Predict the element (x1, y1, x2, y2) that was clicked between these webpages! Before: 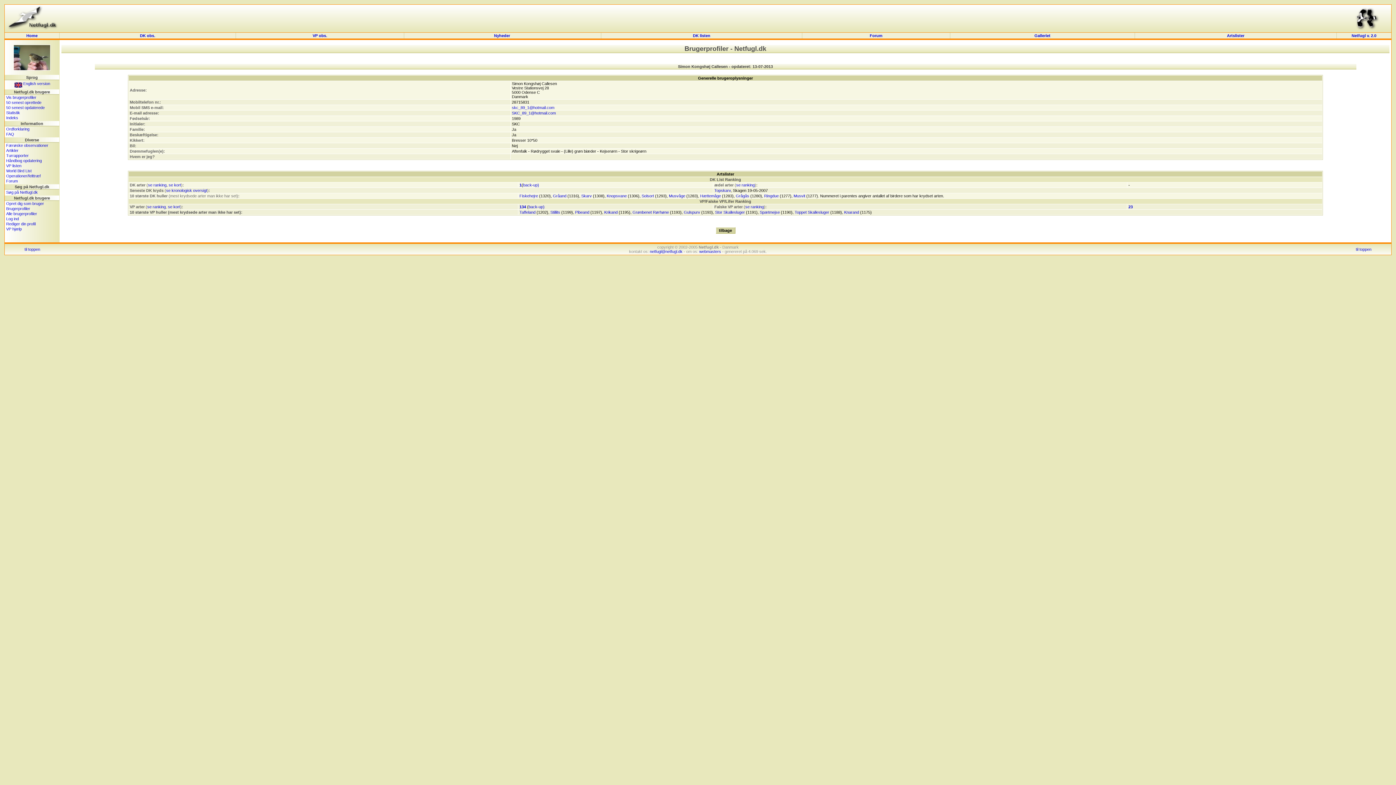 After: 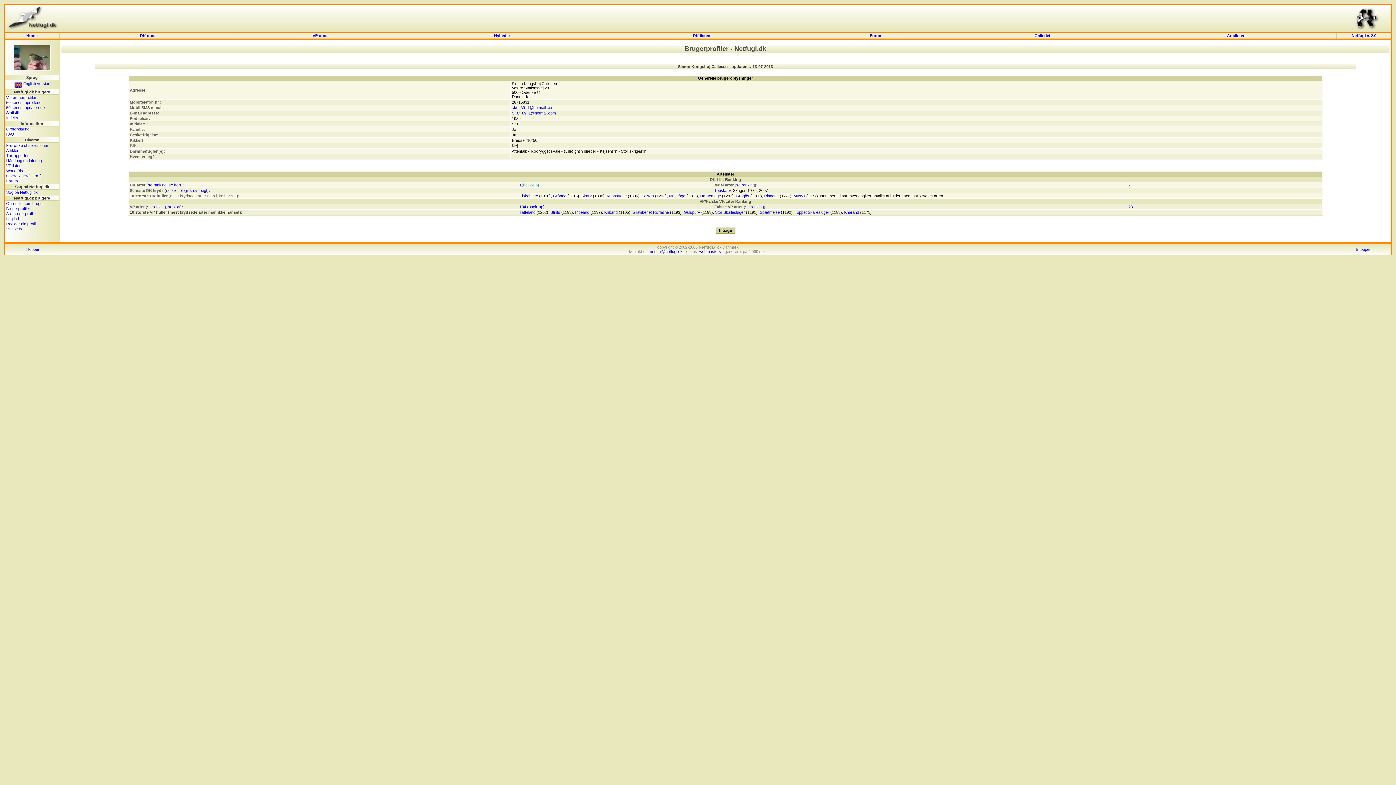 Action: bbox: (523, 182, 539, 187) label: back-up)